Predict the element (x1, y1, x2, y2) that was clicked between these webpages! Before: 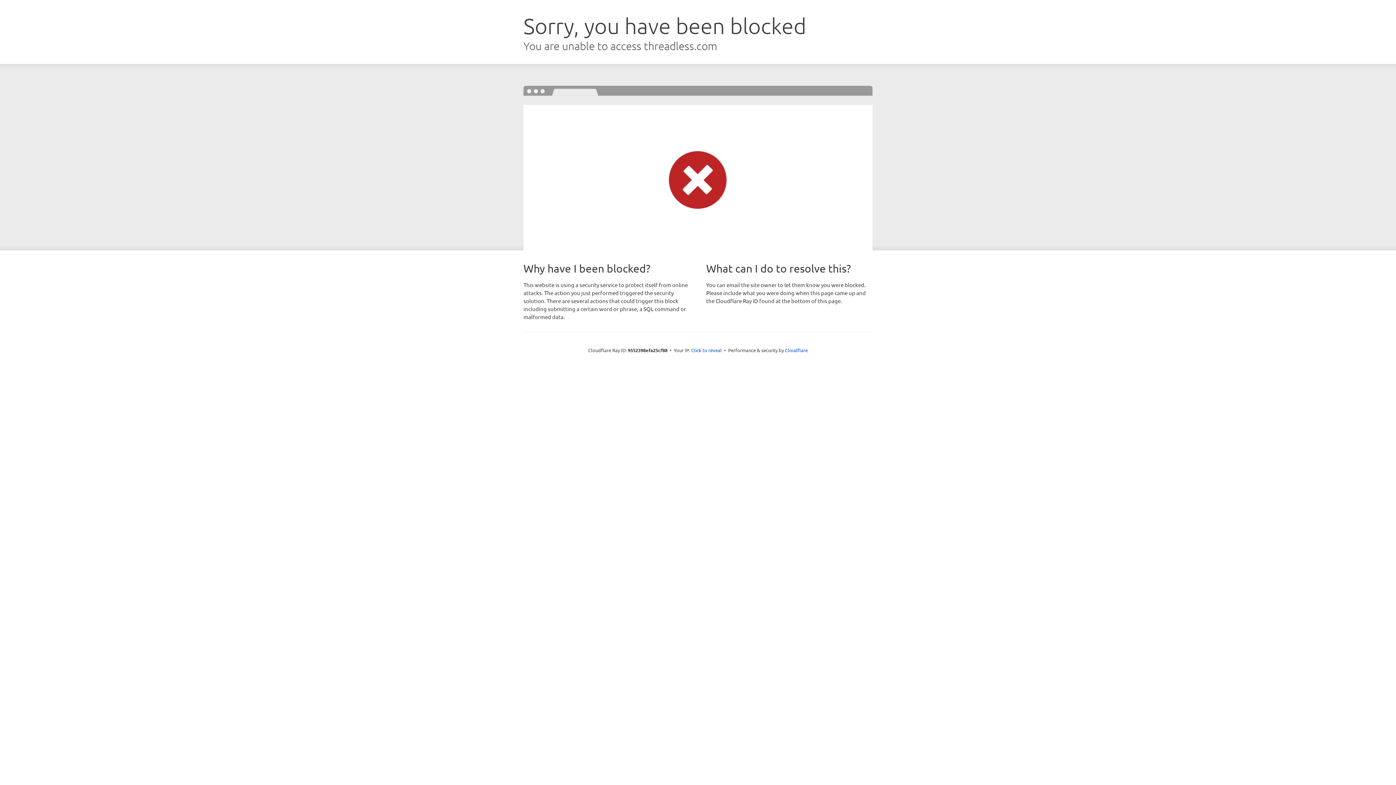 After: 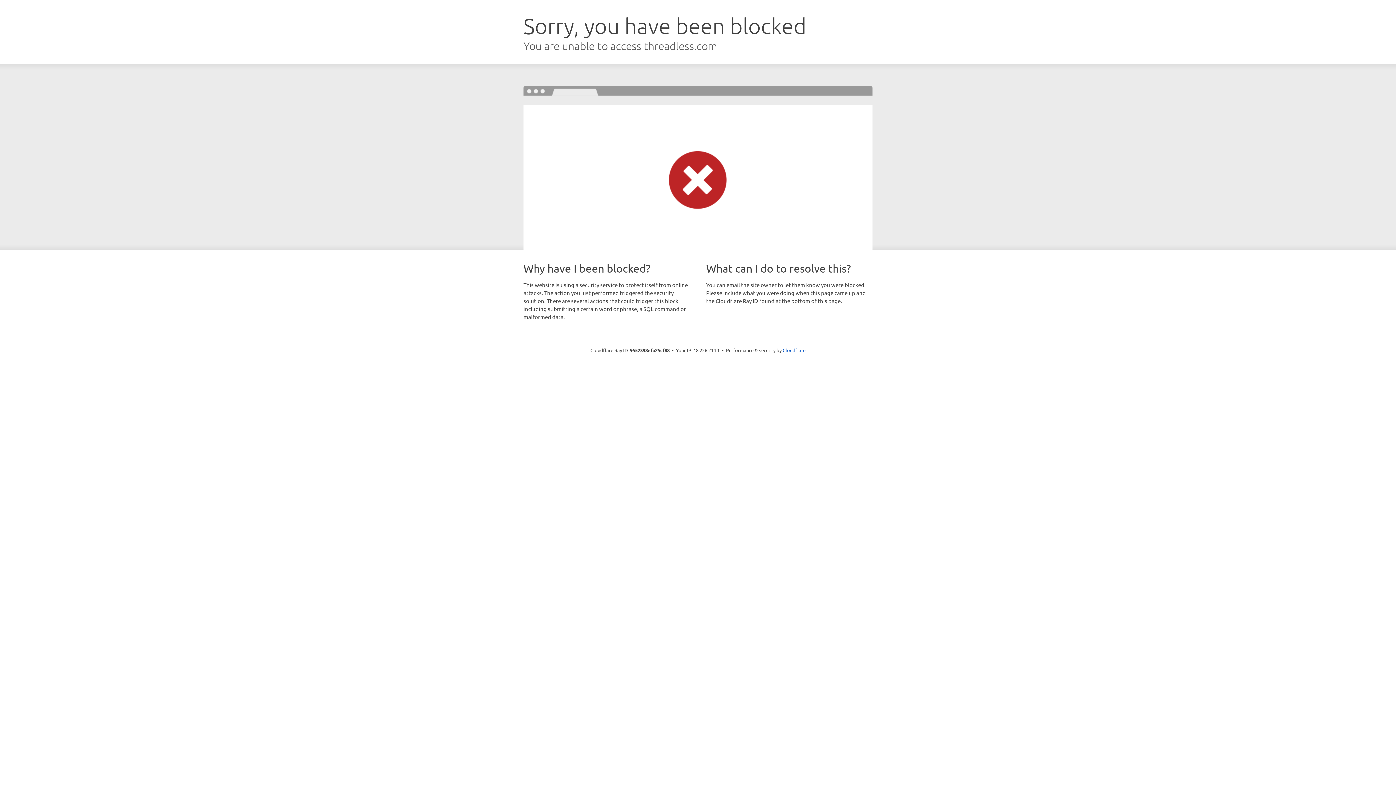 Action: bbox: (691, 346, 722, 353) label: Click to reveal